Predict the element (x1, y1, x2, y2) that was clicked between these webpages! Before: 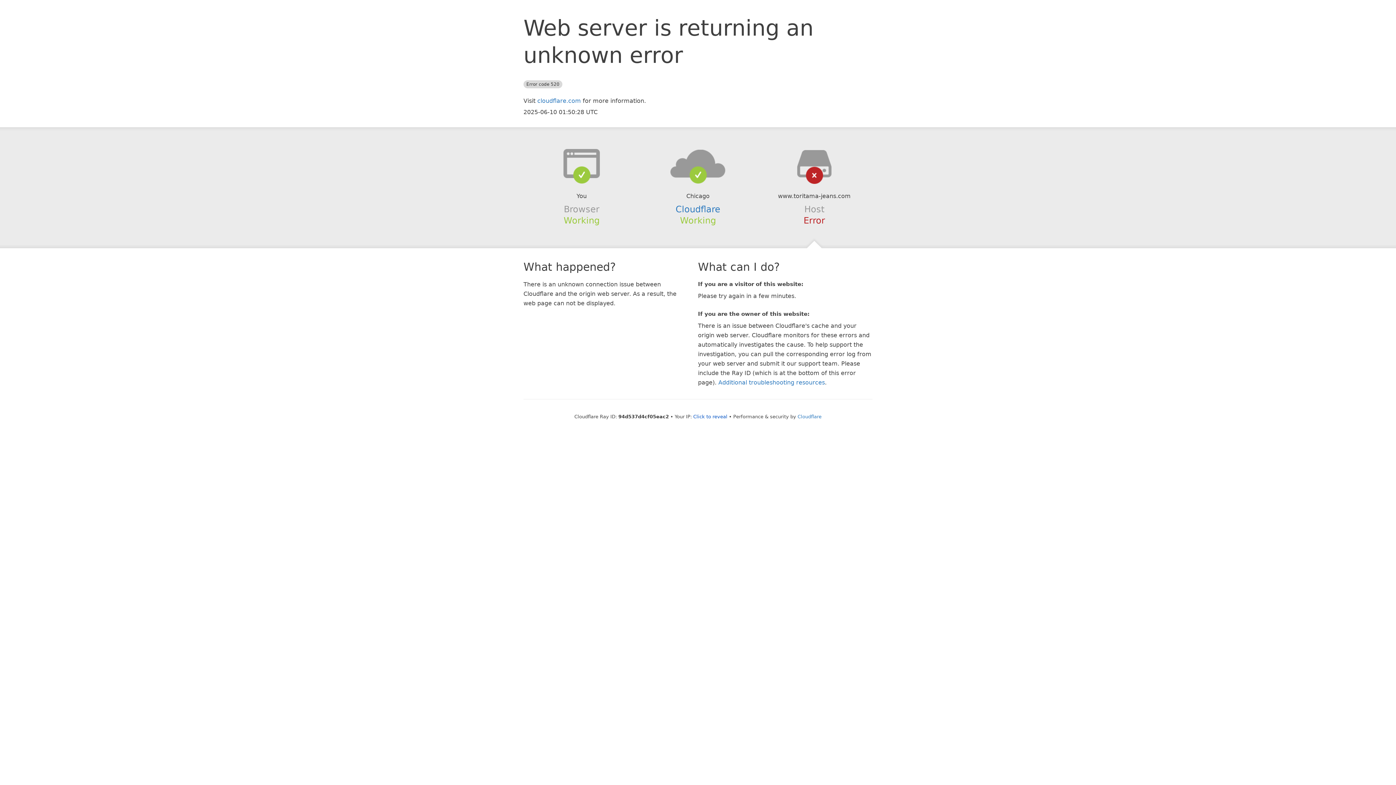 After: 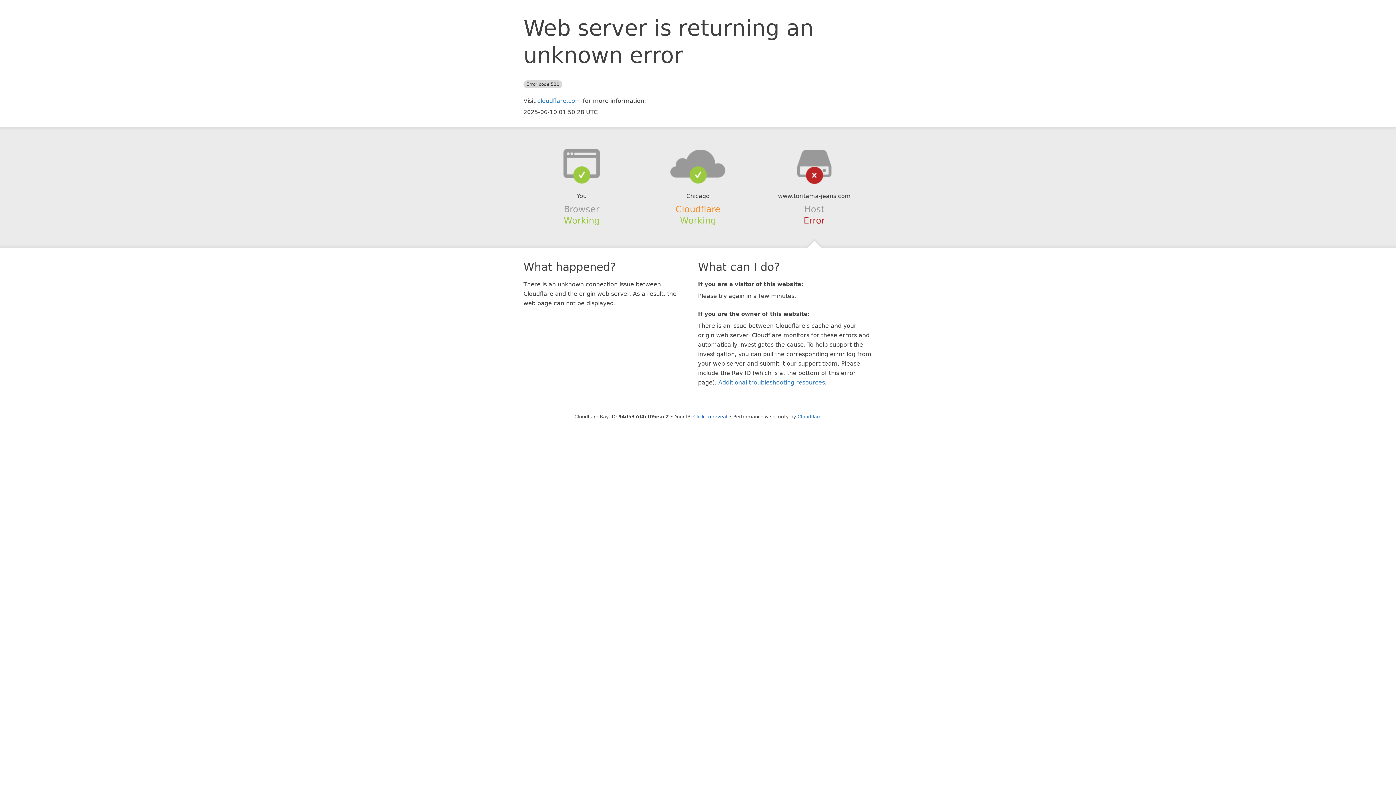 Action: bbox: (675, 204, 720, 214) label: Cloudflare